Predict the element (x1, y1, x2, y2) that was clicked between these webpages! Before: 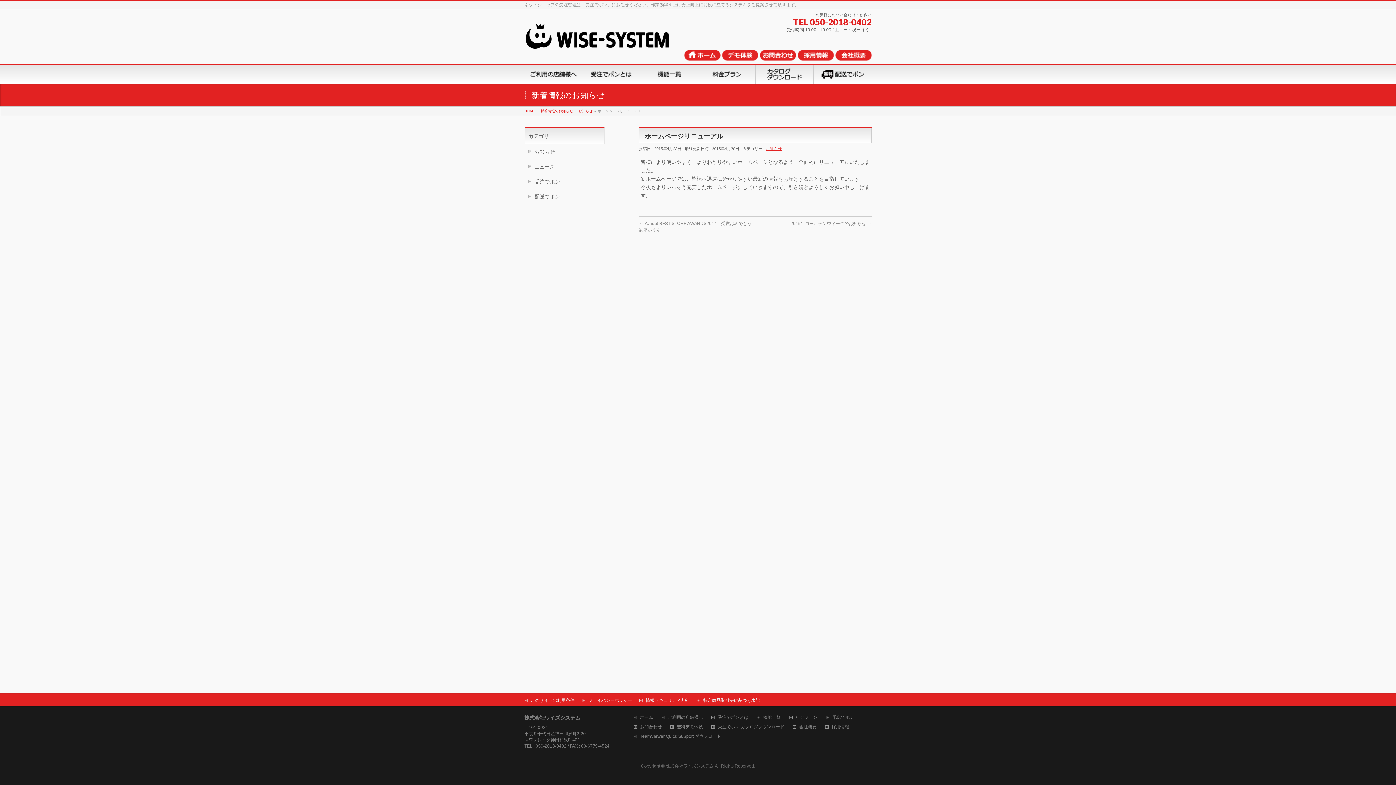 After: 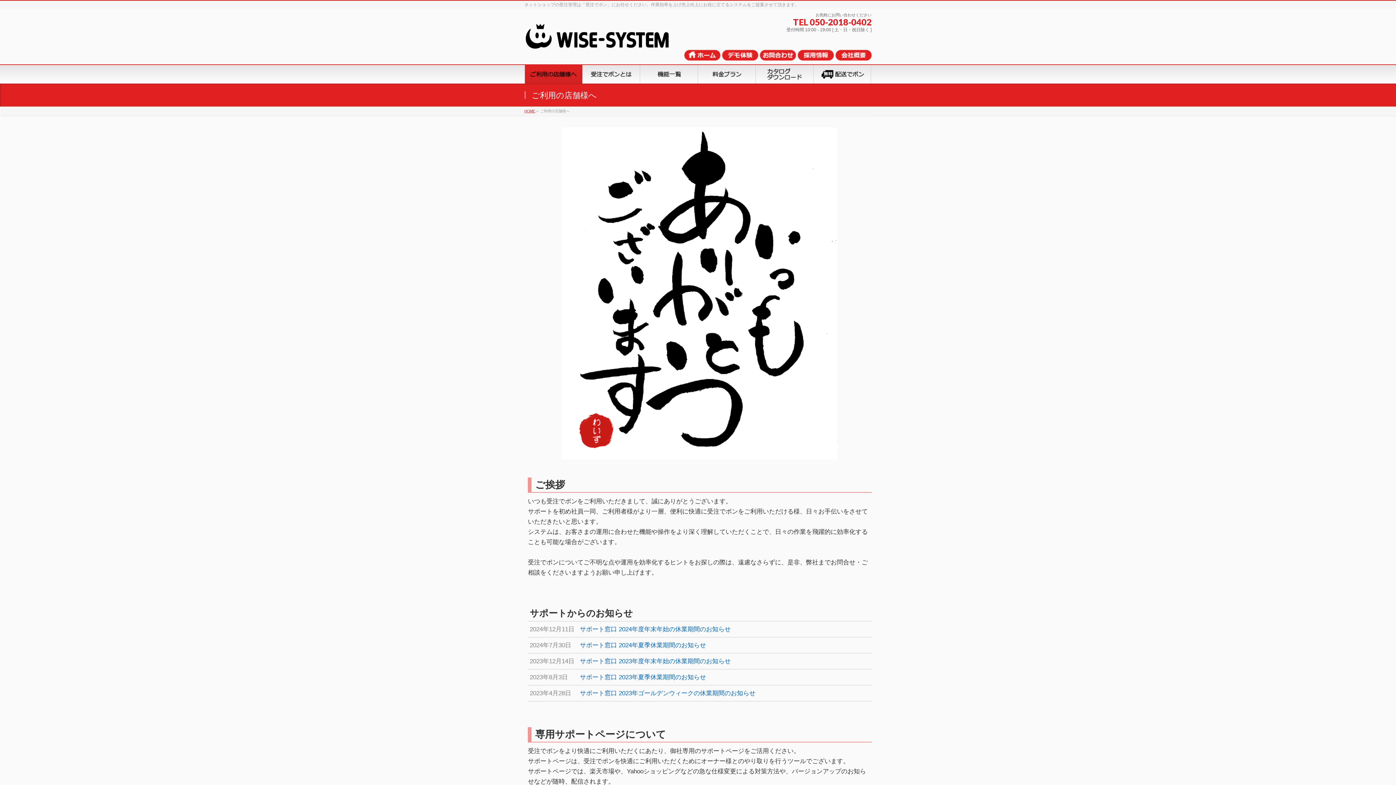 Action: bbox: (524, 65, 582, 83)